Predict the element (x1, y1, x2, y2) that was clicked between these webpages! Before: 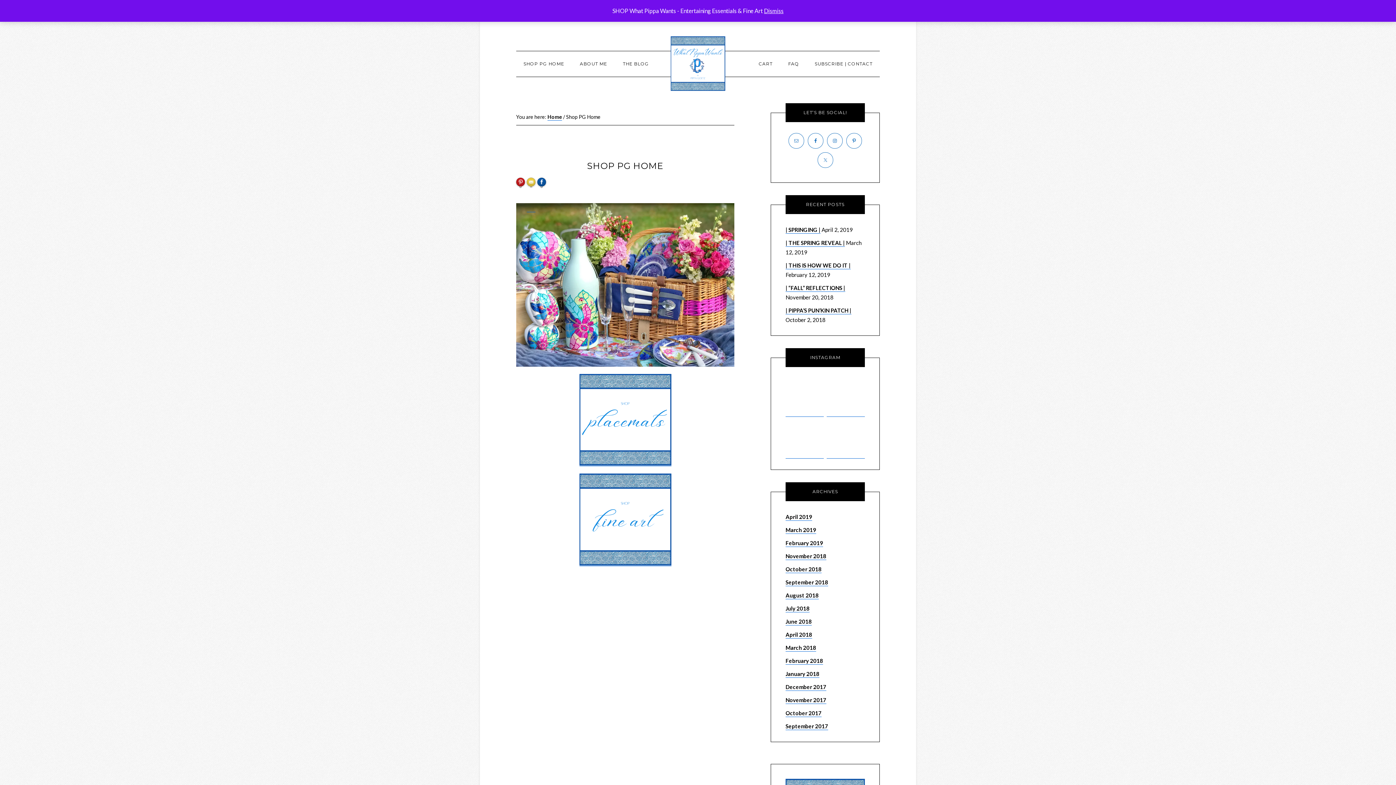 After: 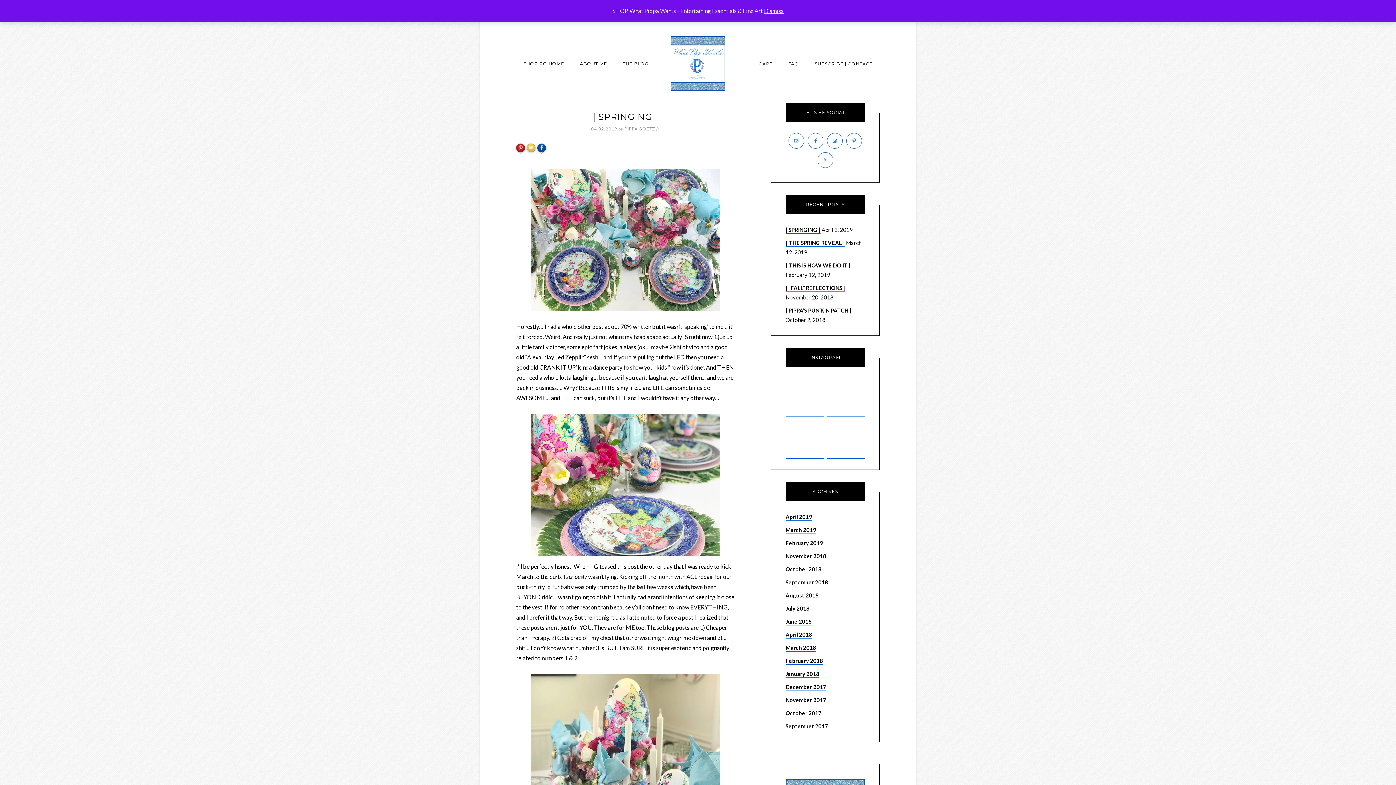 Action: label: THE BLOG bbox: (615, 51, 656, 76)